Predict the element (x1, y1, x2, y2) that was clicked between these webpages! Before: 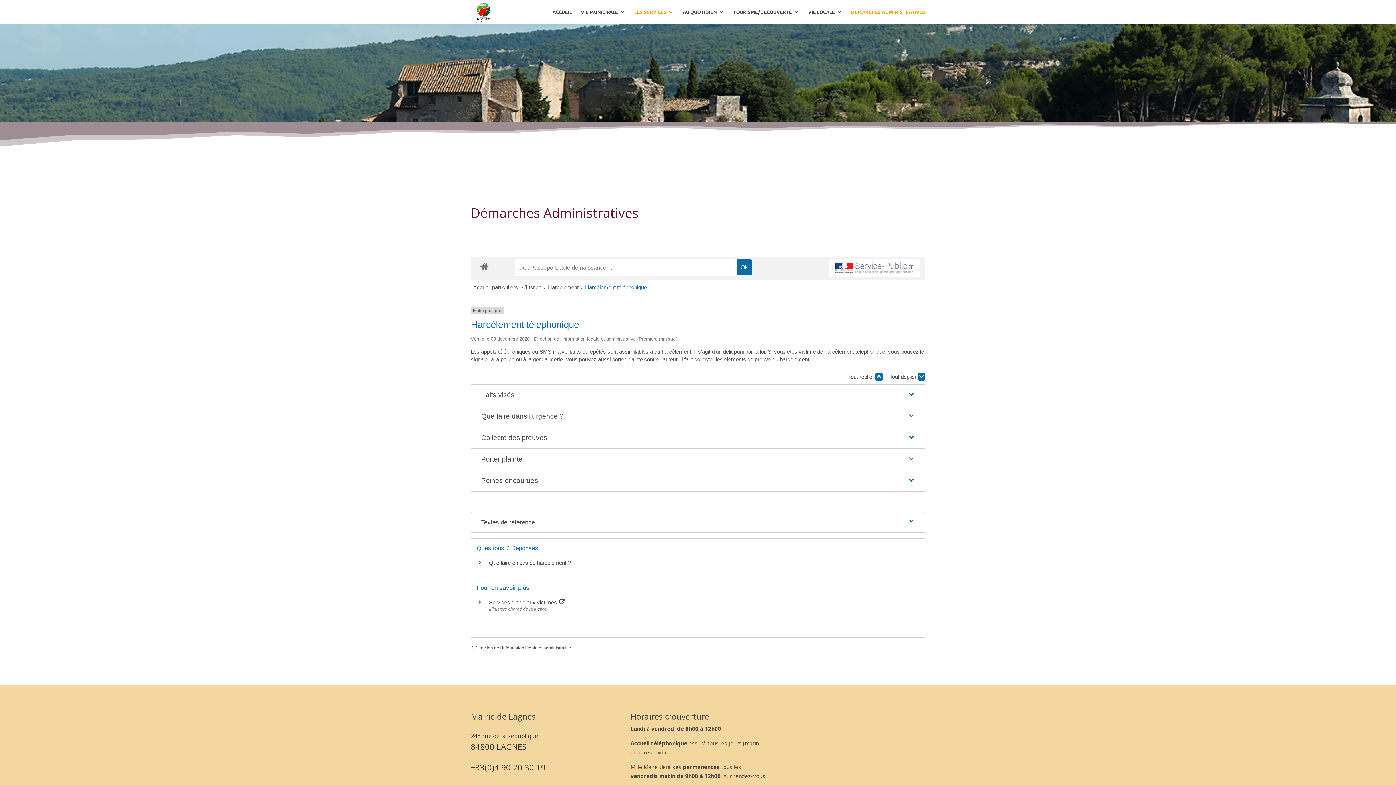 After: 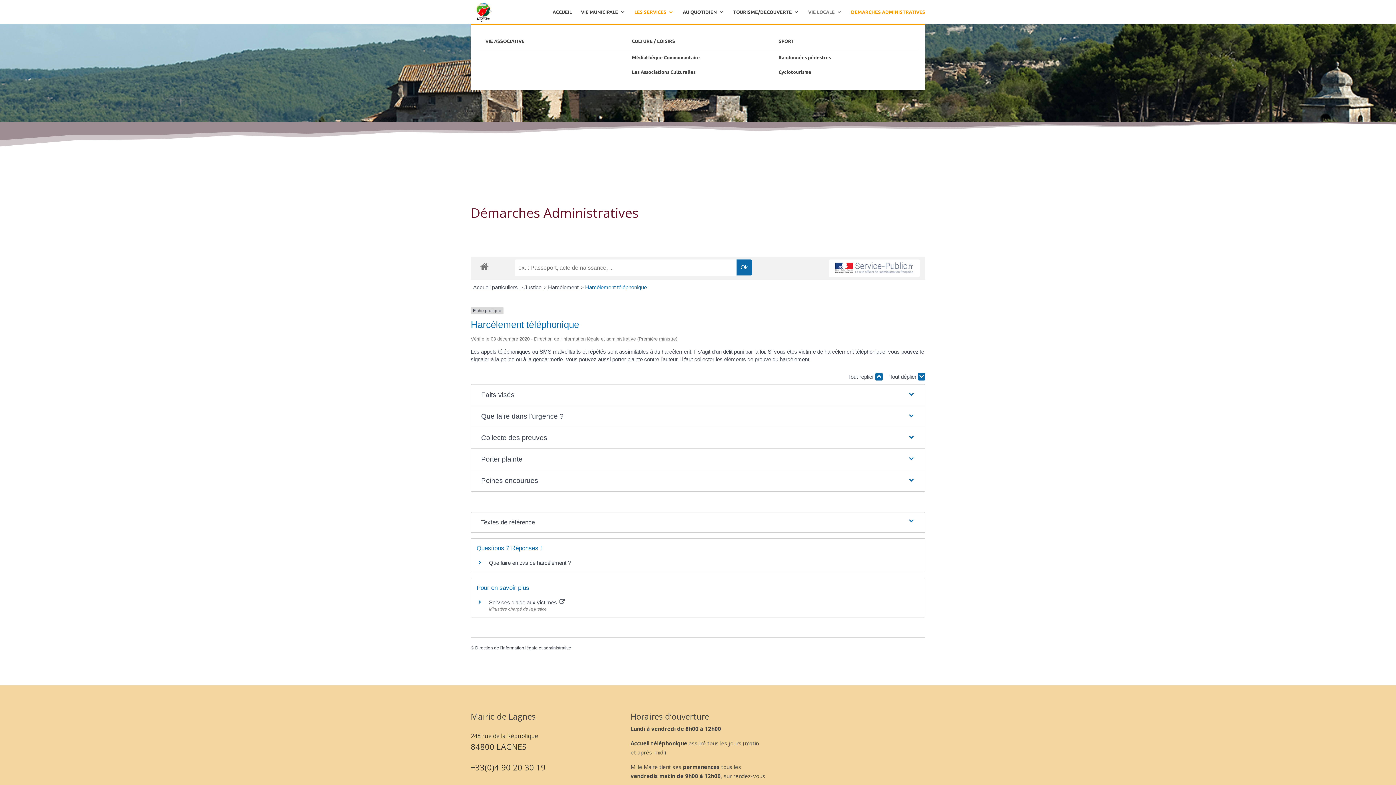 Action: label: VIE LOCALE bbox: (808, 9, 842, 24)